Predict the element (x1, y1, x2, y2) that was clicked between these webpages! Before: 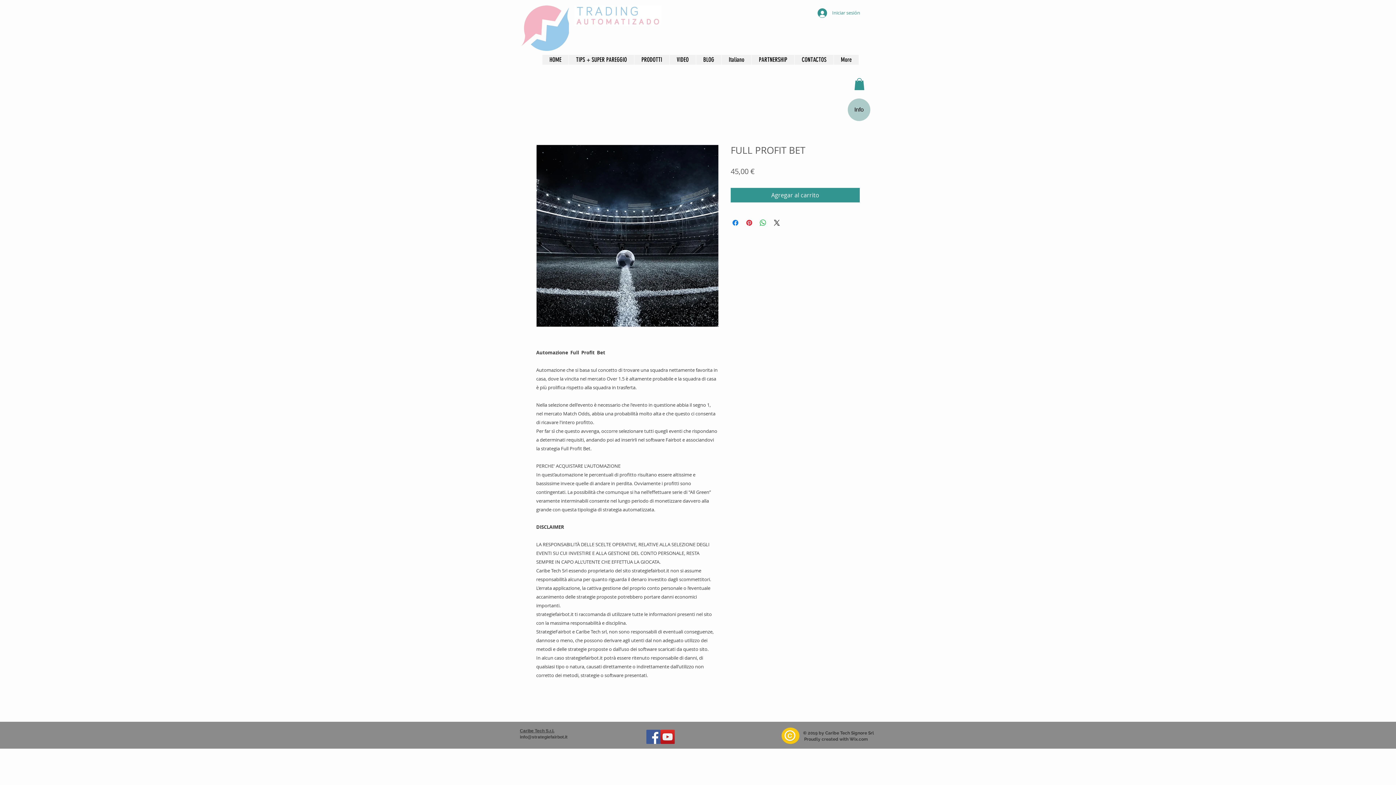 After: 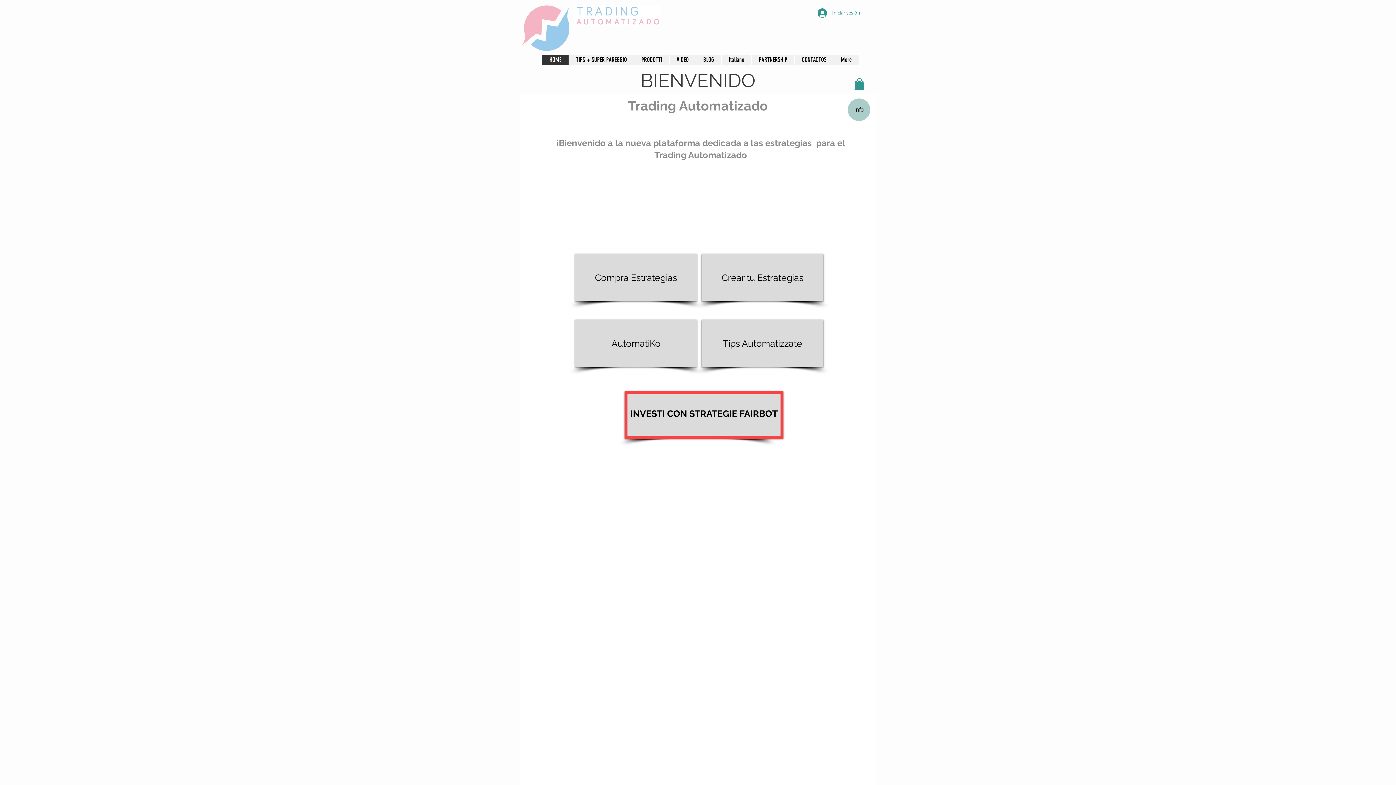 Action: label: HOME bbox: (542, 54, 568, 64)